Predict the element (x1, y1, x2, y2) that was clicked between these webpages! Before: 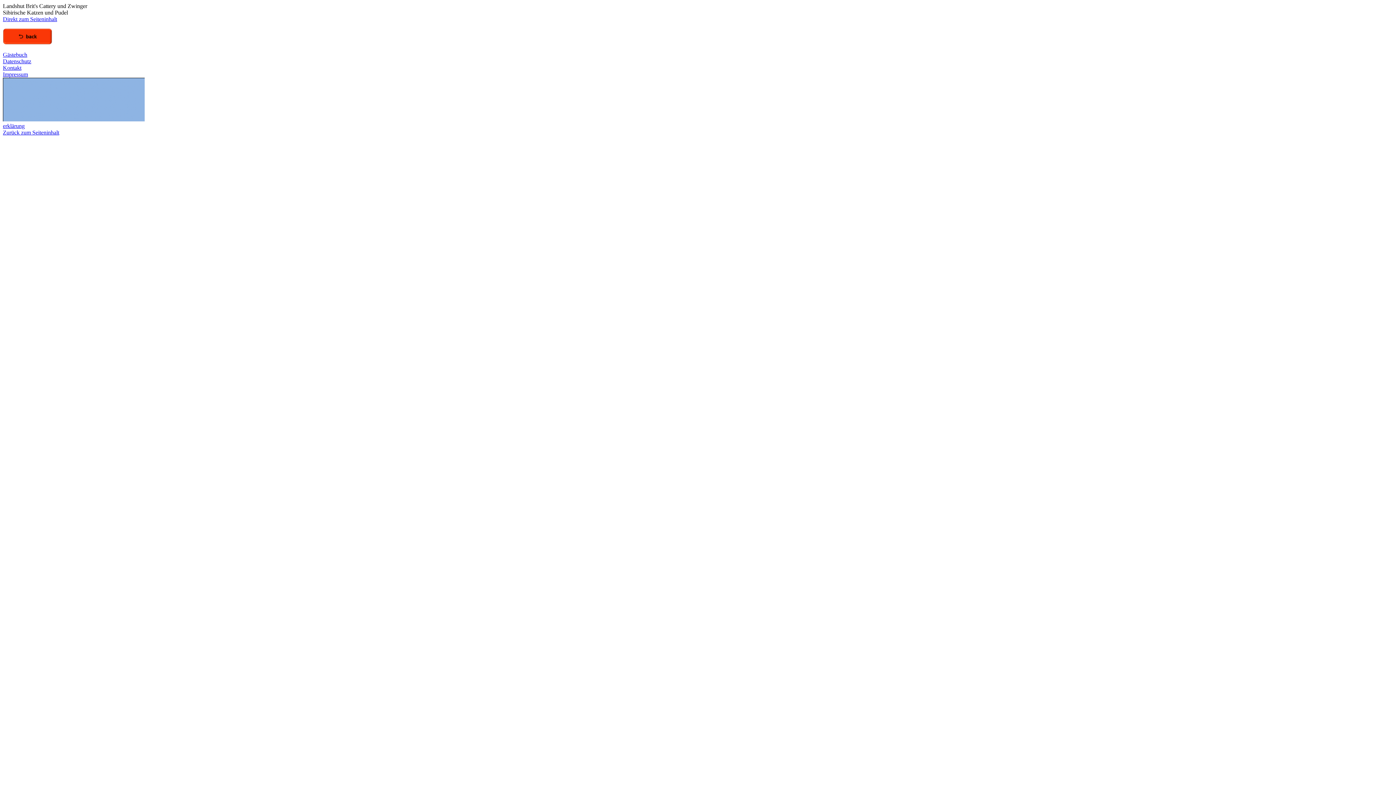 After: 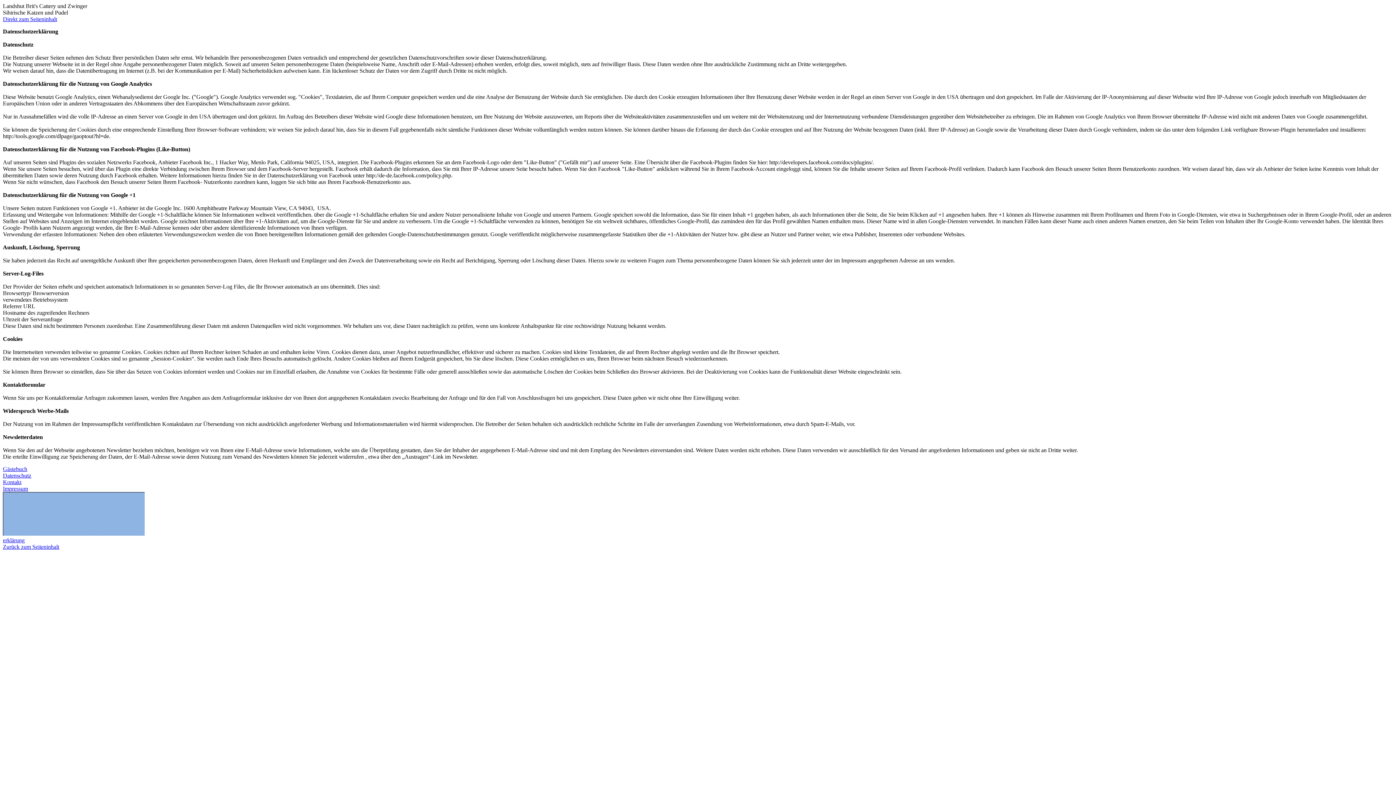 Action: bbox: (2, 122, 24, 129) label: erklärung